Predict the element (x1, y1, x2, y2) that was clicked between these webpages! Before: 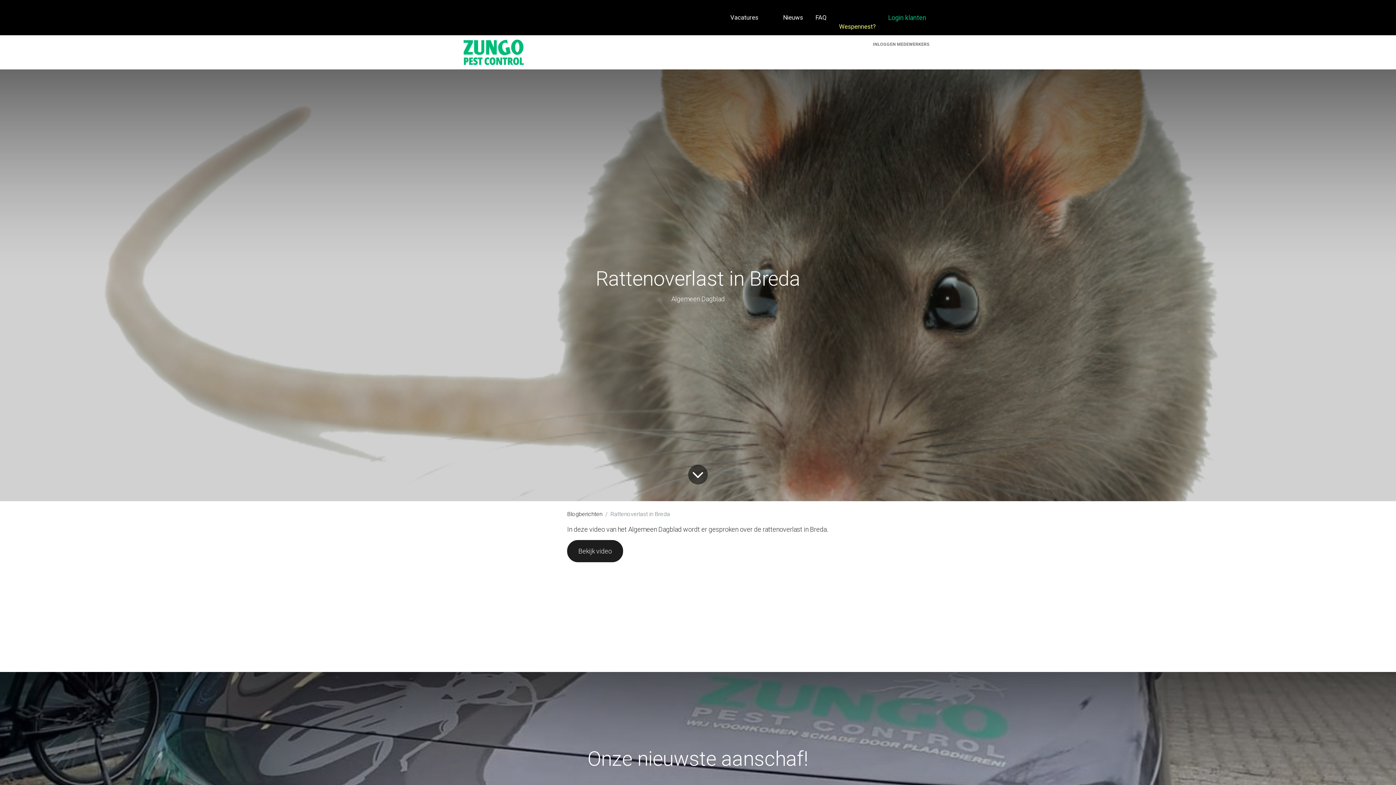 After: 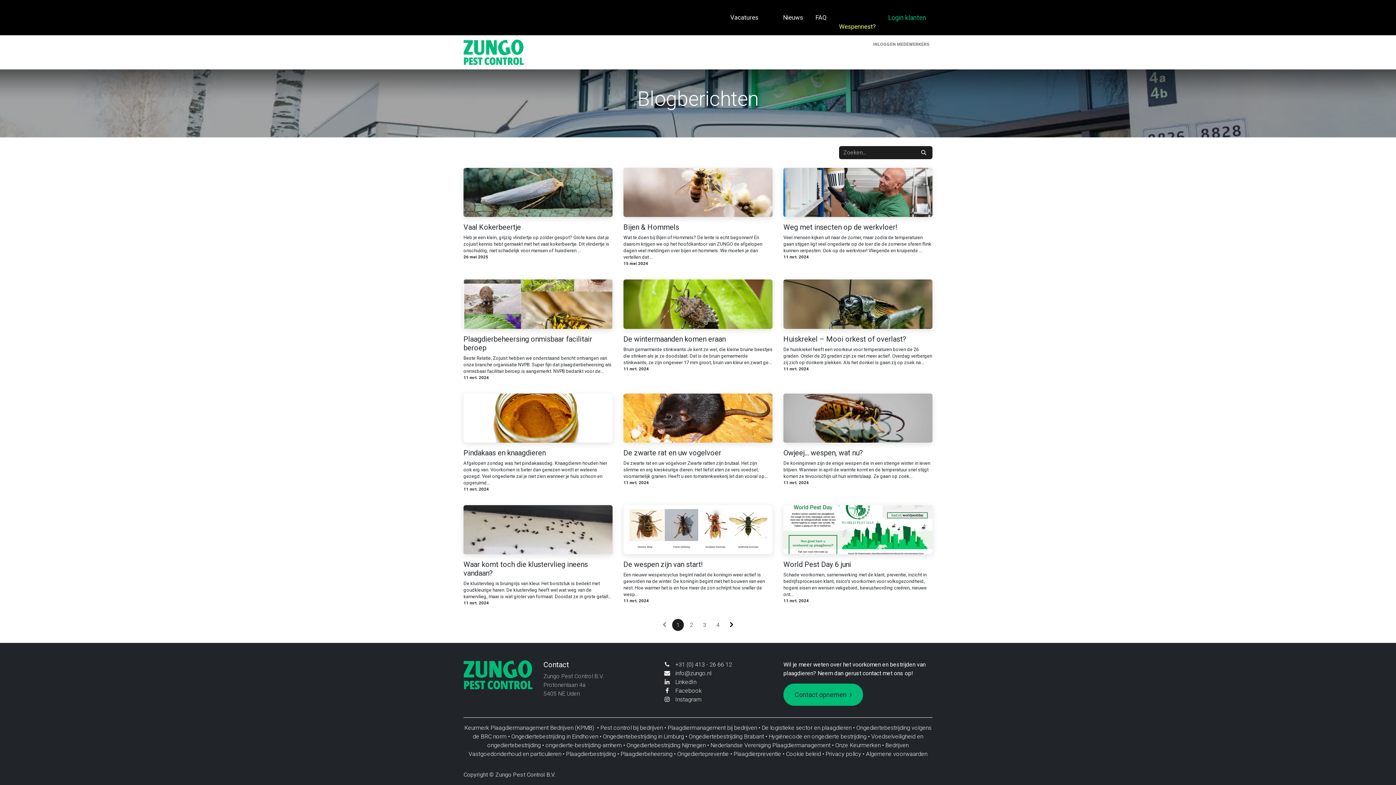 Action: bbox: (777, 10, 809, 24) label: Nieuws